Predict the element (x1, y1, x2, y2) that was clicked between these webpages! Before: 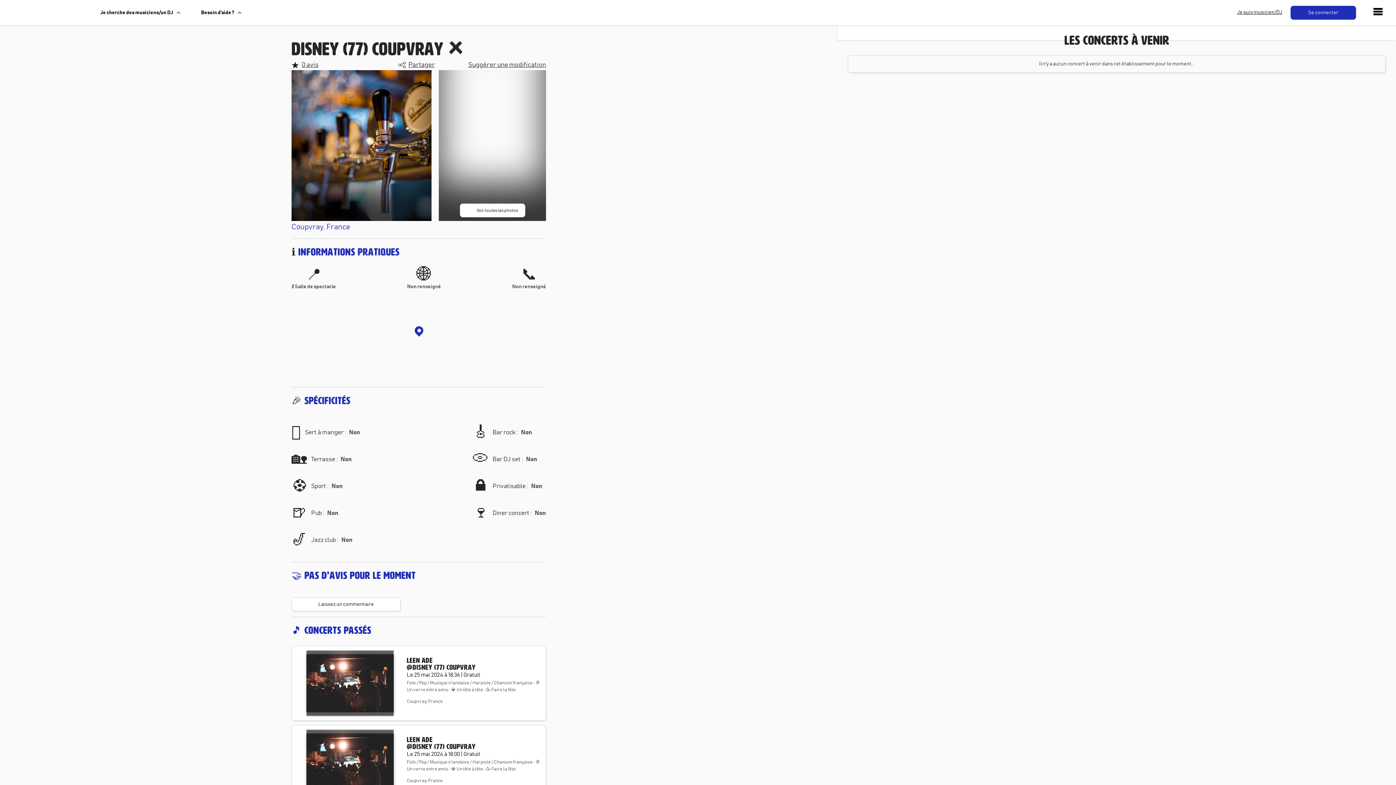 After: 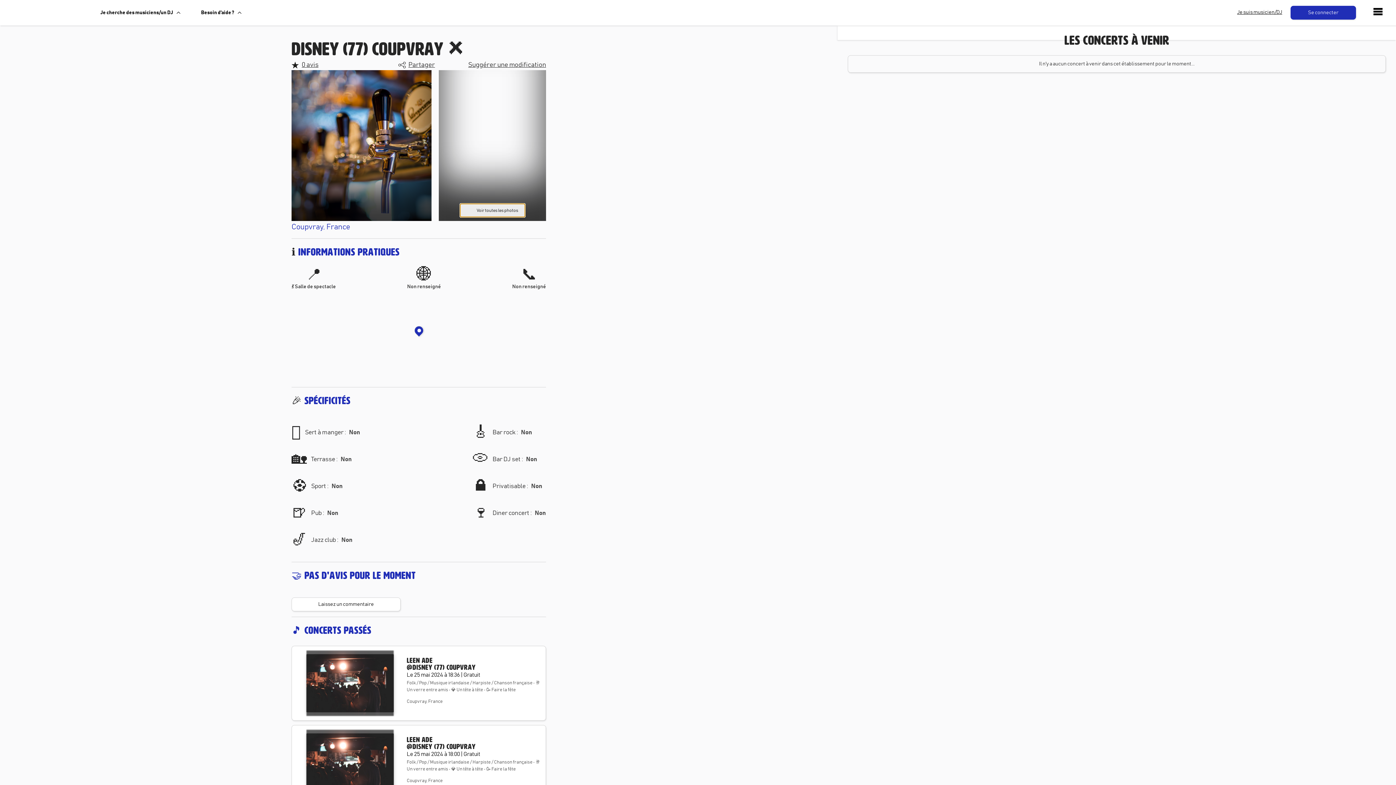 Action: bbox: (459, 203, 525, 217) label: 📸
Voir toutes les photos